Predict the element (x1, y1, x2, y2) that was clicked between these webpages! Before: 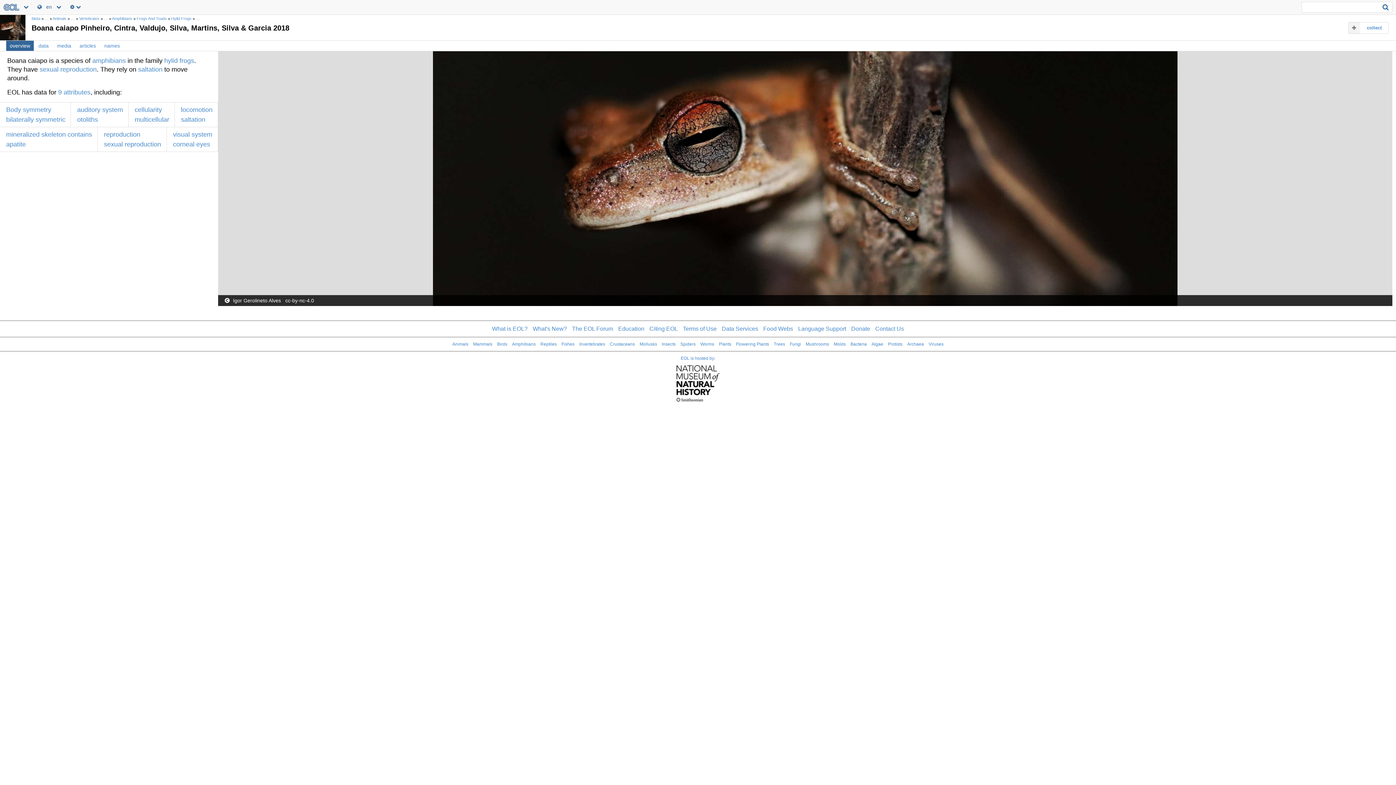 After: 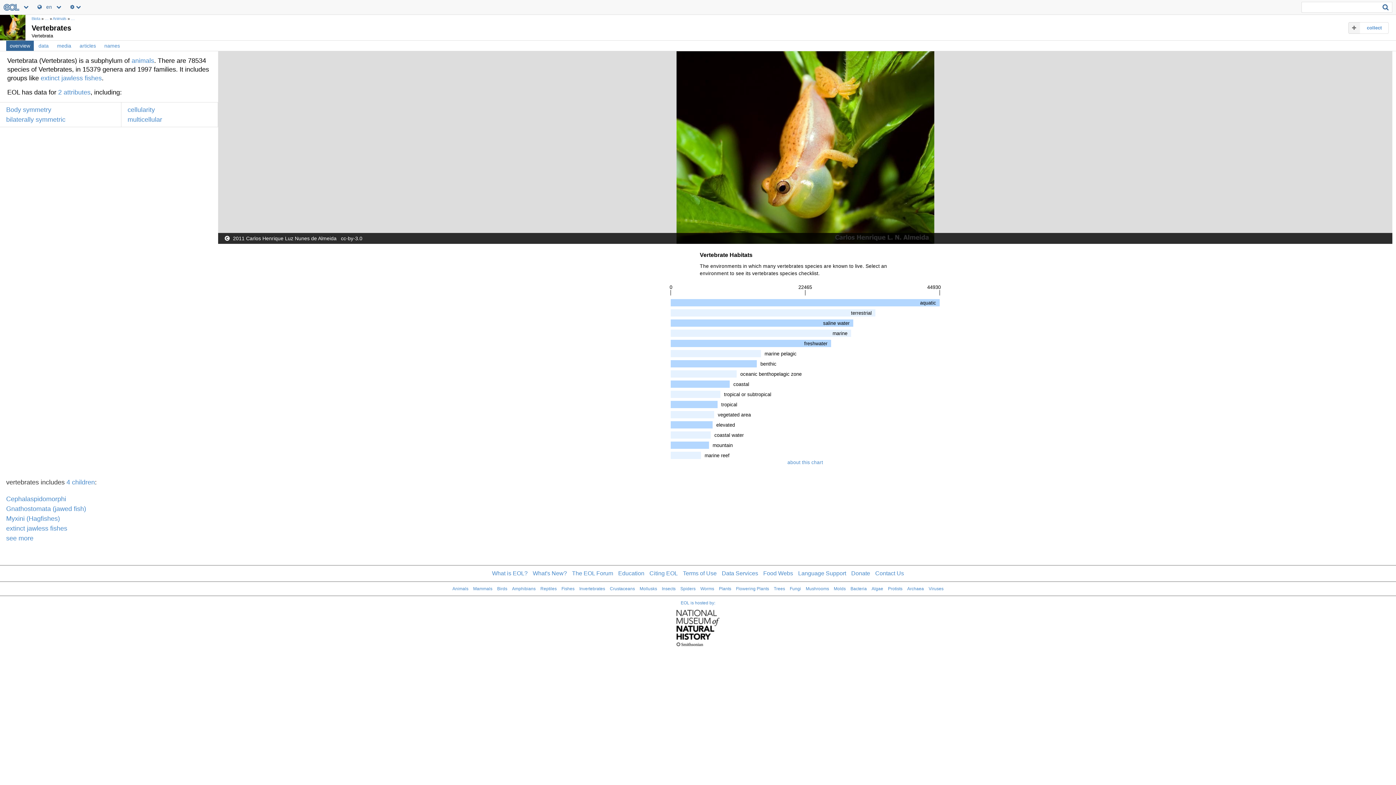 Action: label: Vertebrates bbox: (79, 16, 99, 20)